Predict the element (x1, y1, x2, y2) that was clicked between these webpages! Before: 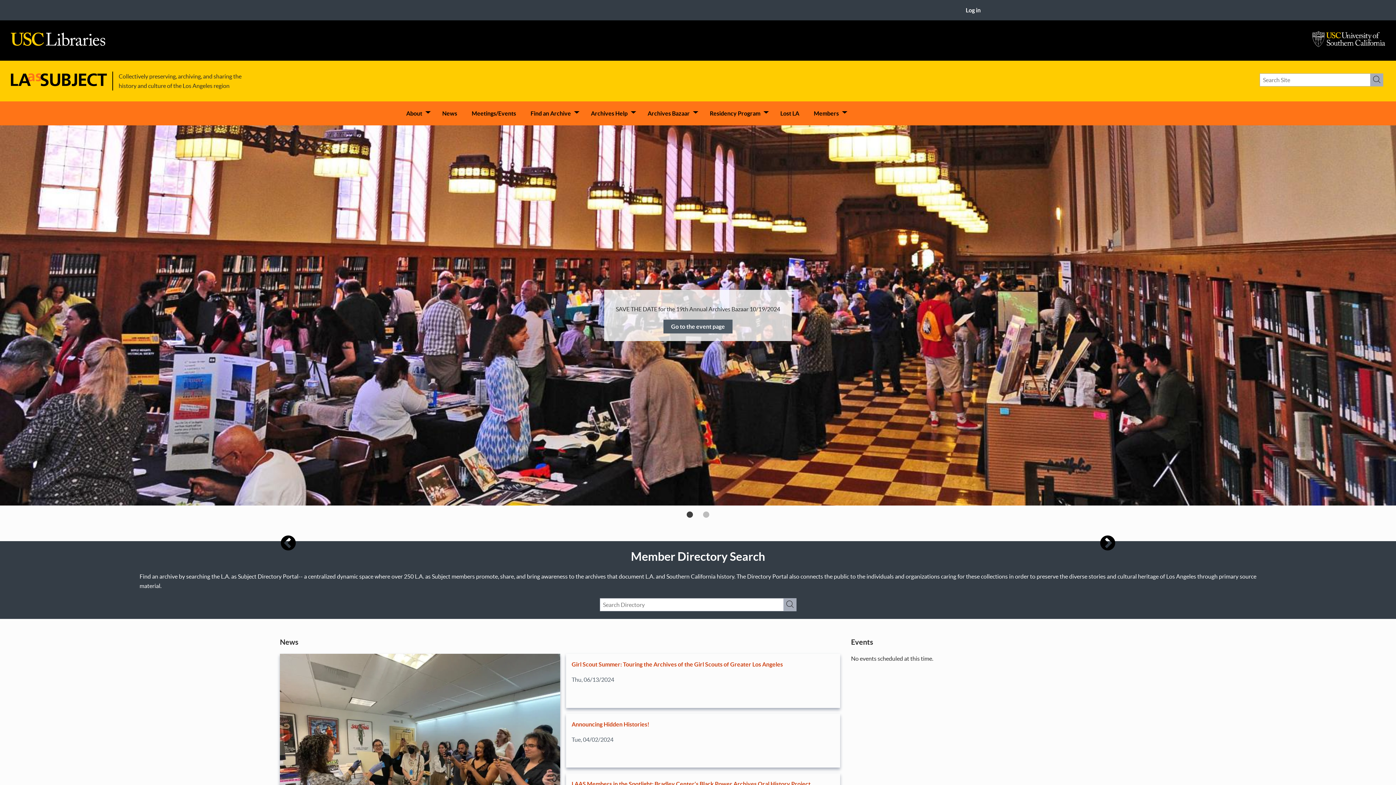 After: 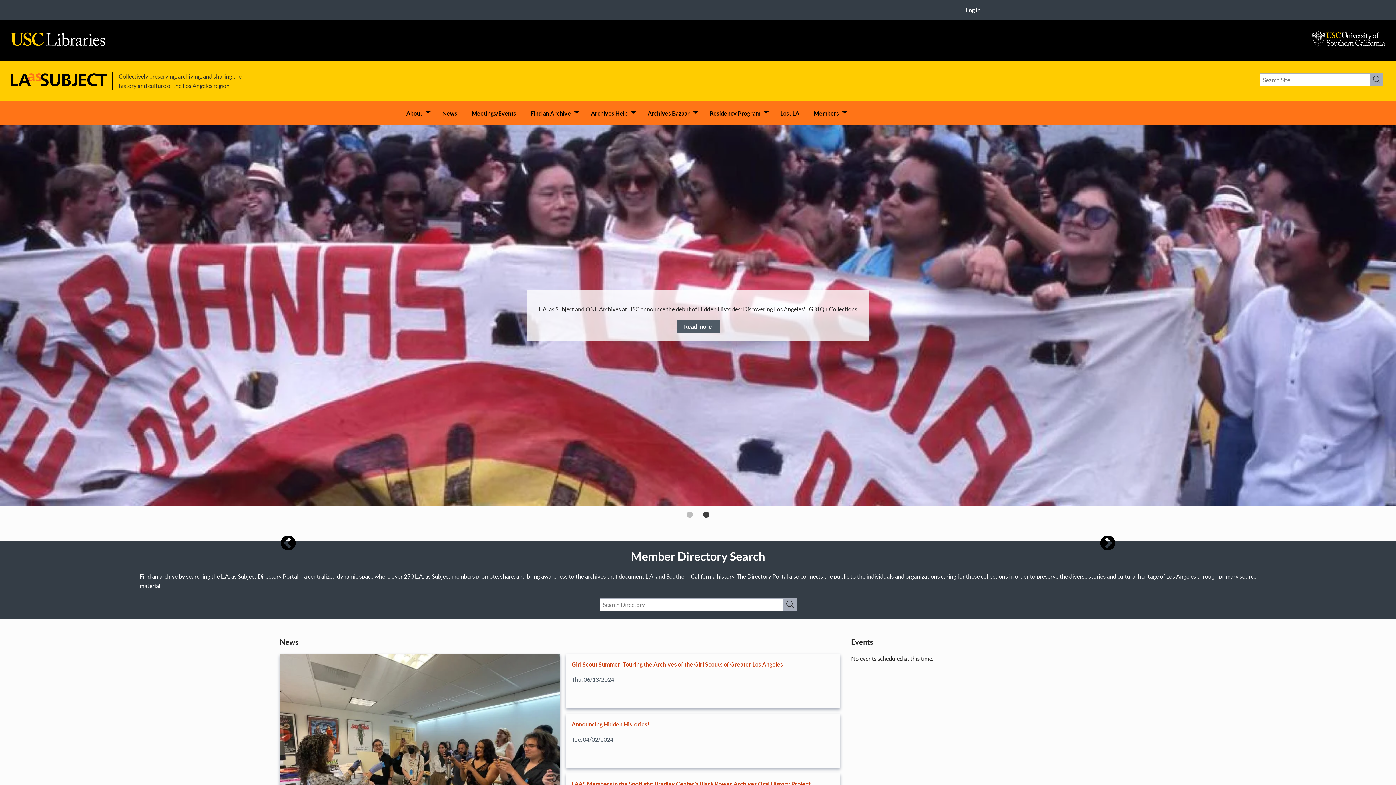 Action: bbox: (700, 508, 712, 521) label: 2 of 2